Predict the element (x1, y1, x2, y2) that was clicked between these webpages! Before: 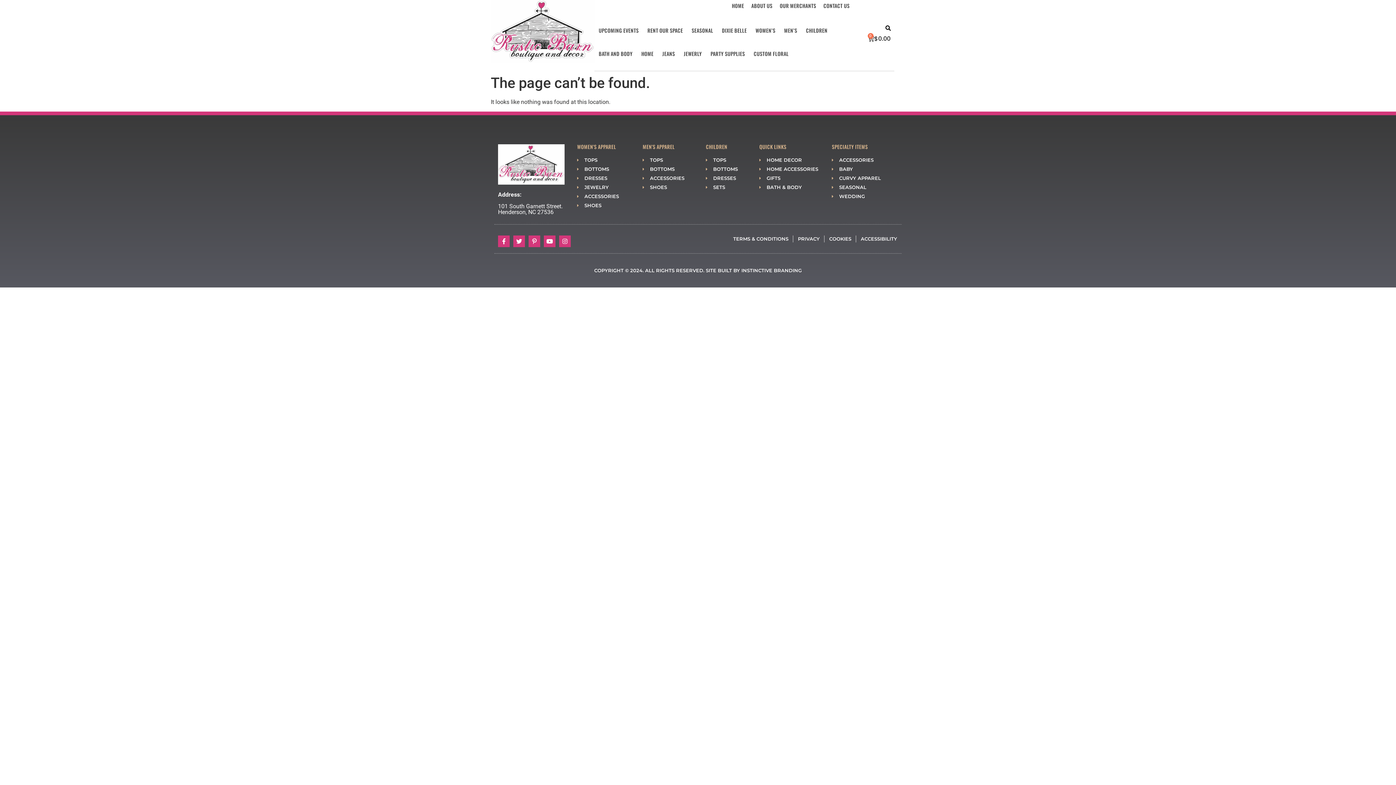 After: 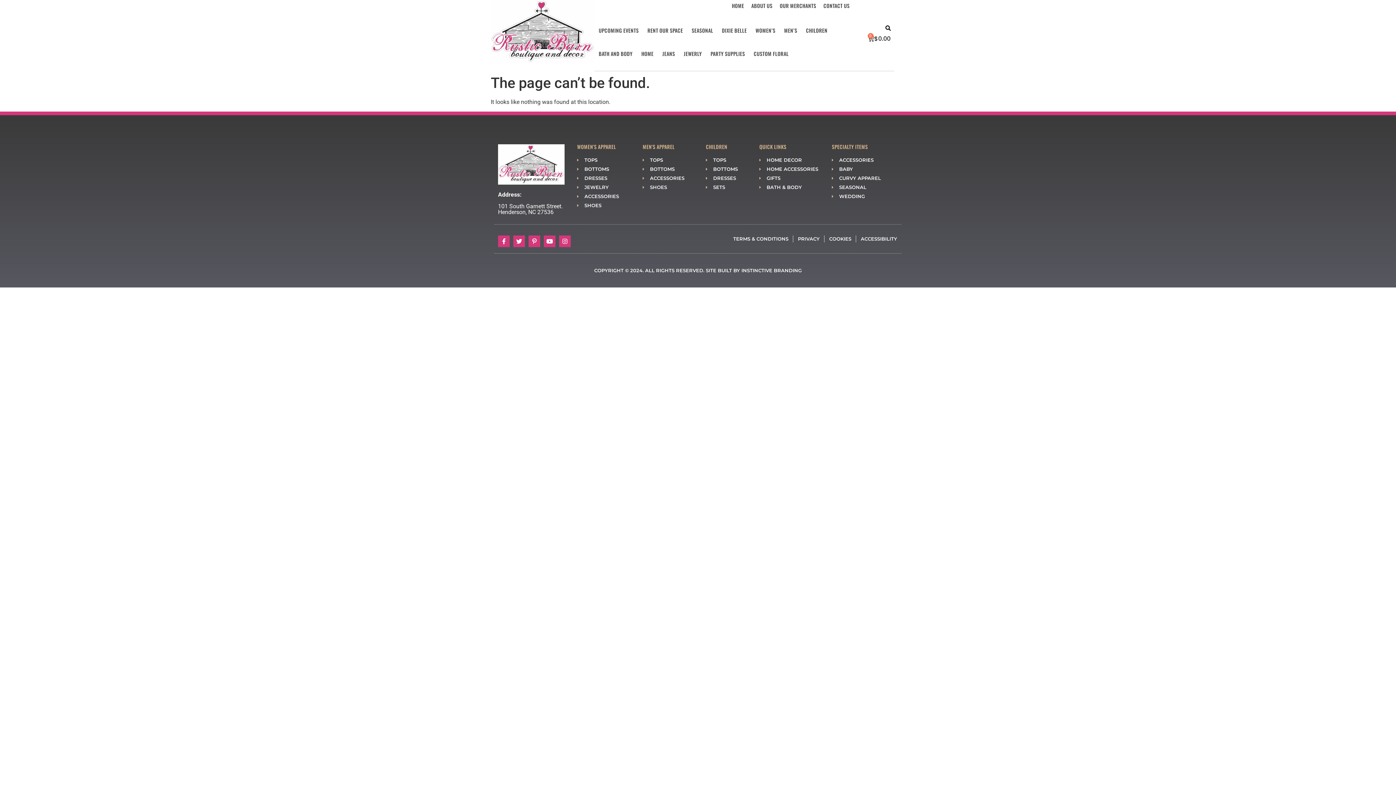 Action: label: SHOES bbox: (577, 202, 635, 209)